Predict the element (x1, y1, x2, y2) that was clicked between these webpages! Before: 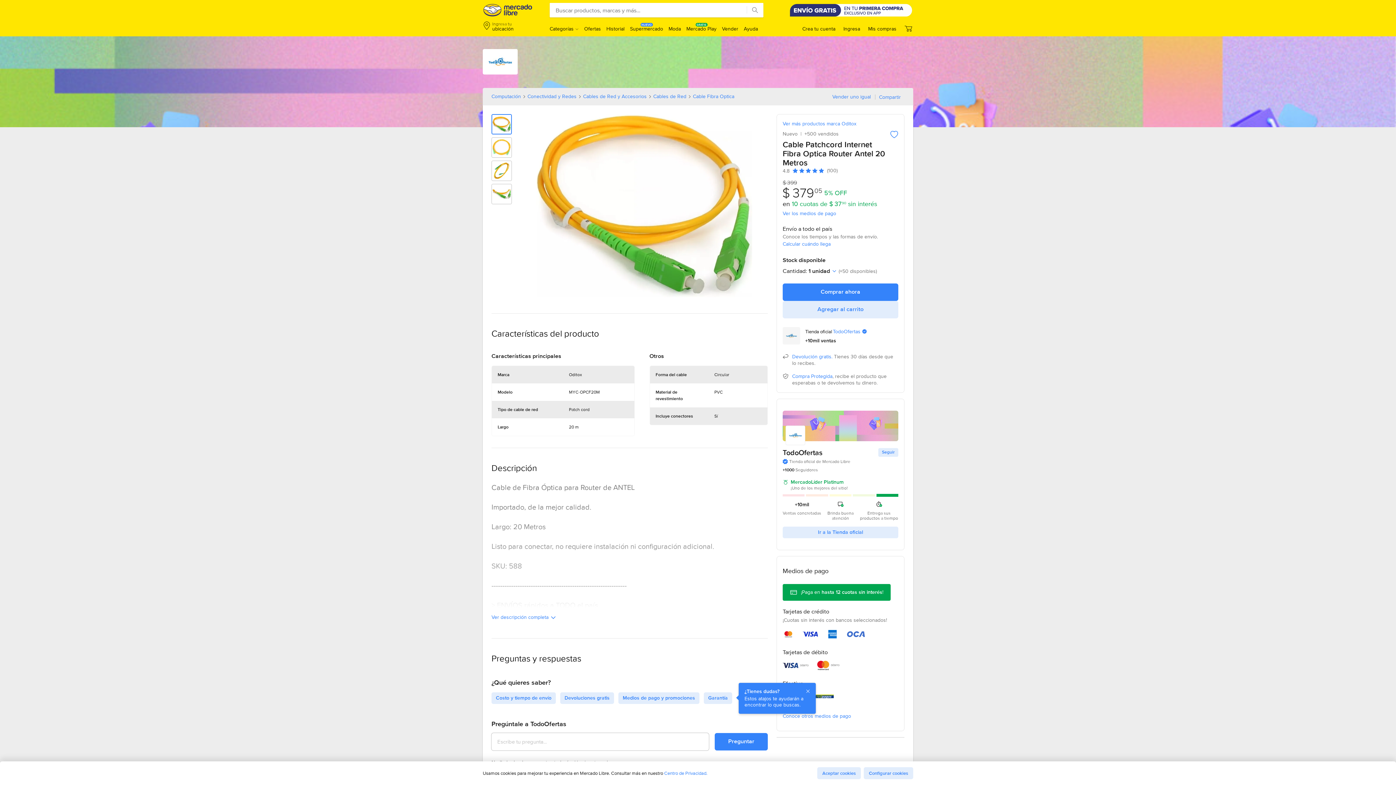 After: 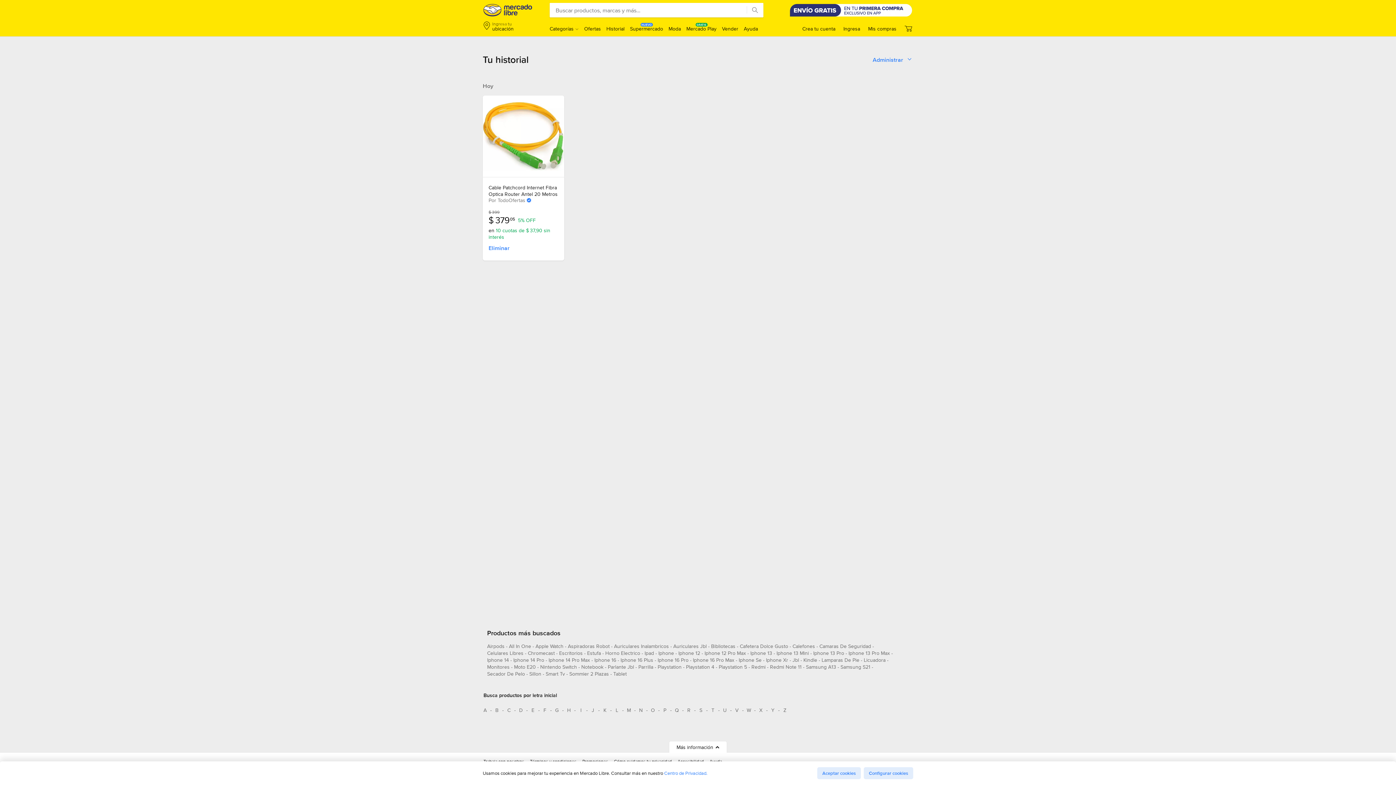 Action: label: Historial bbox: (606, 25, 624, 32)